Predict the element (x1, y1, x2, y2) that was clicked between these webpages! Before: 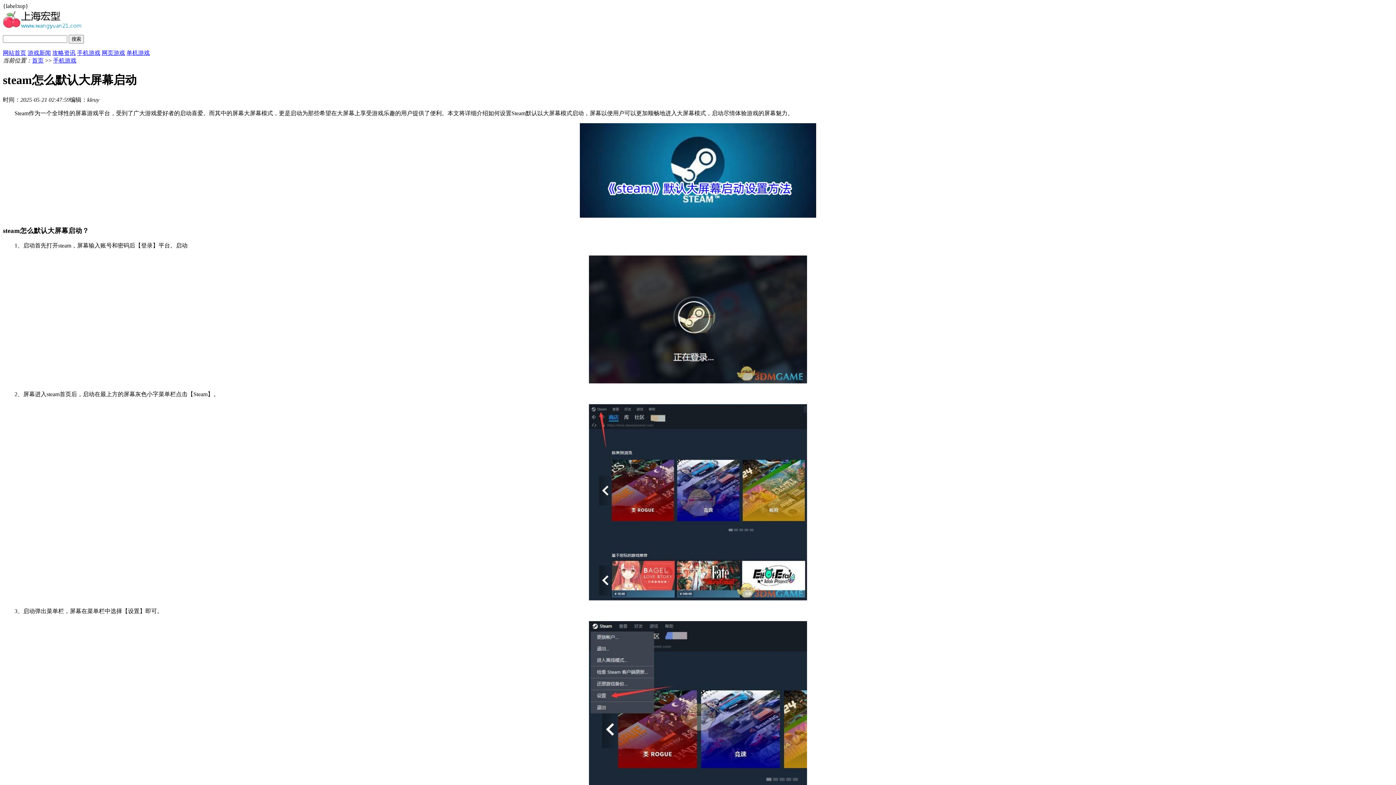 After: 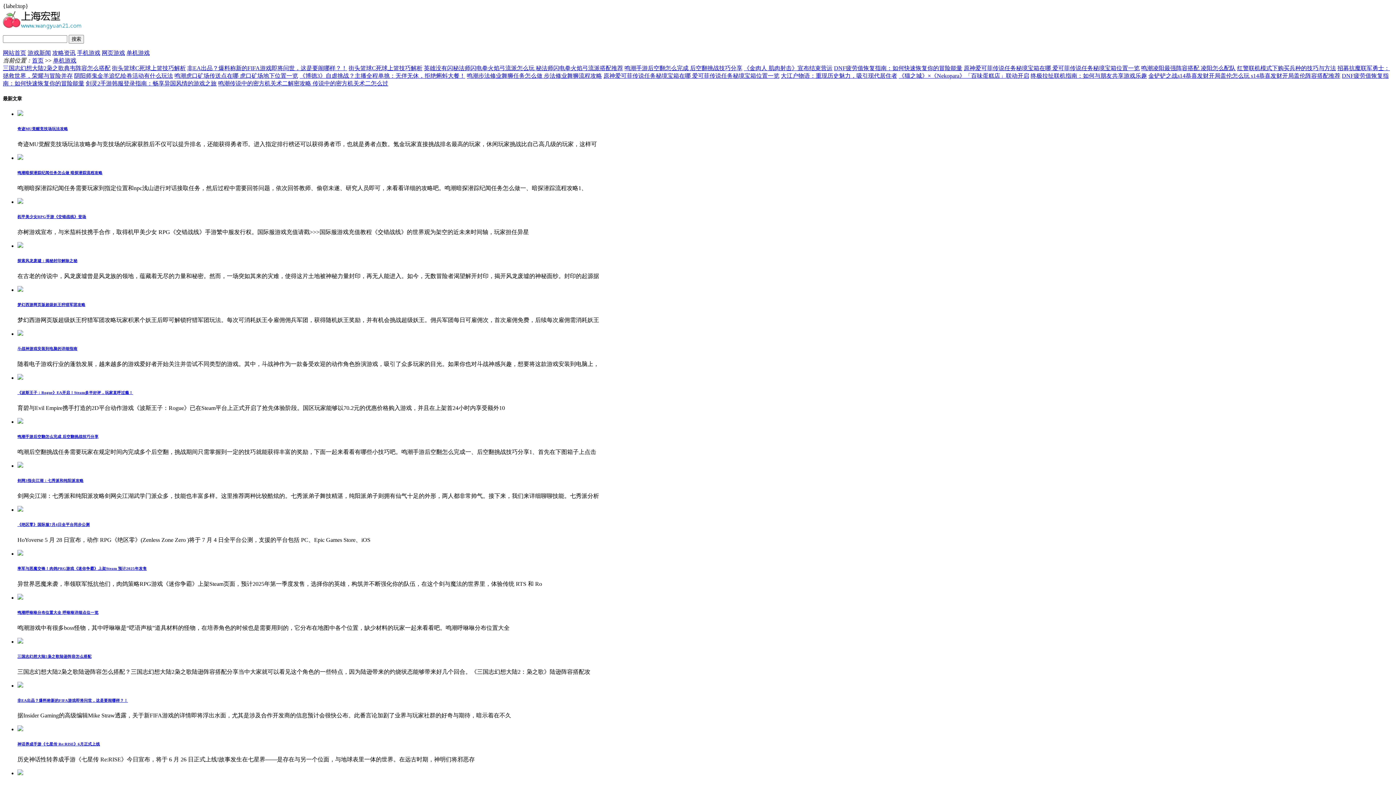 Action: label: 单机游戏 bbox: (126, 49, 149, 56)